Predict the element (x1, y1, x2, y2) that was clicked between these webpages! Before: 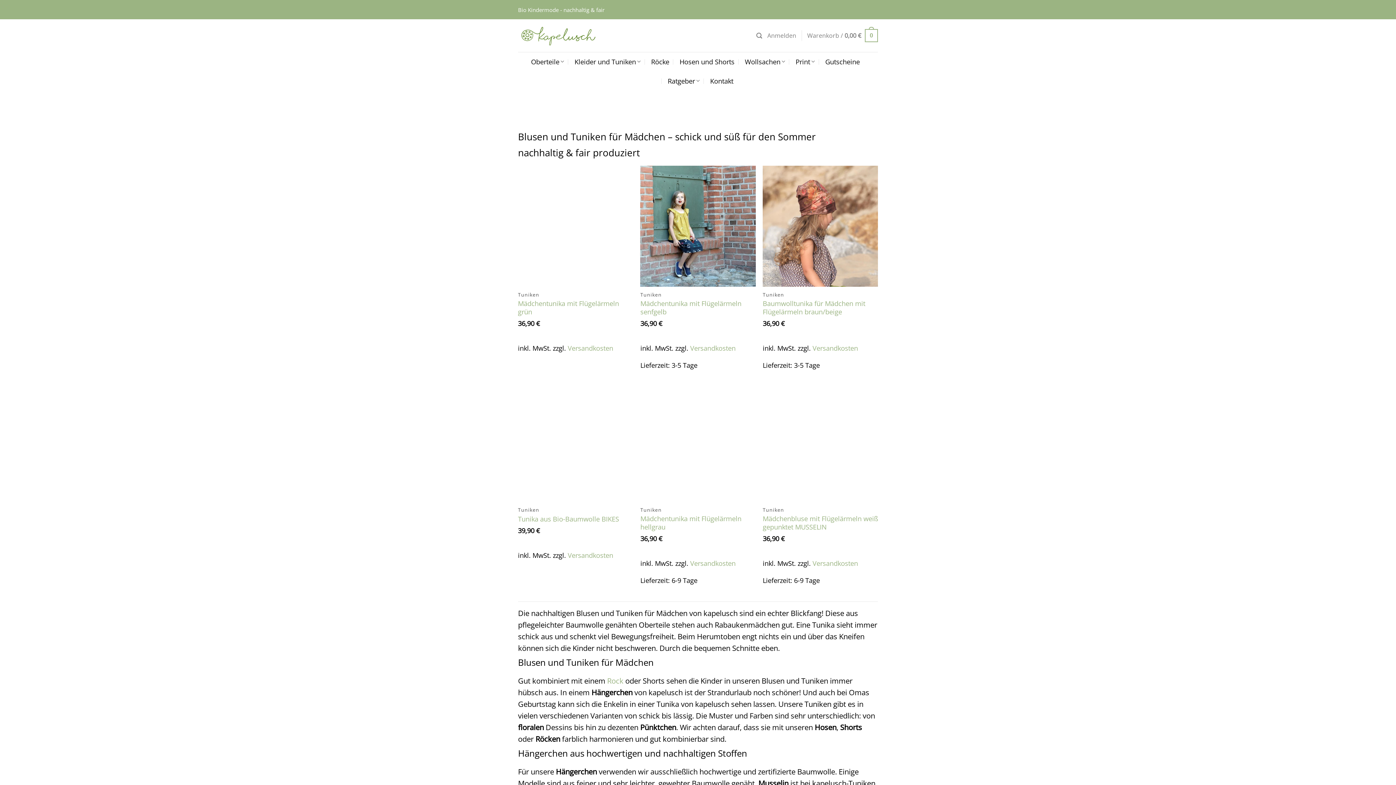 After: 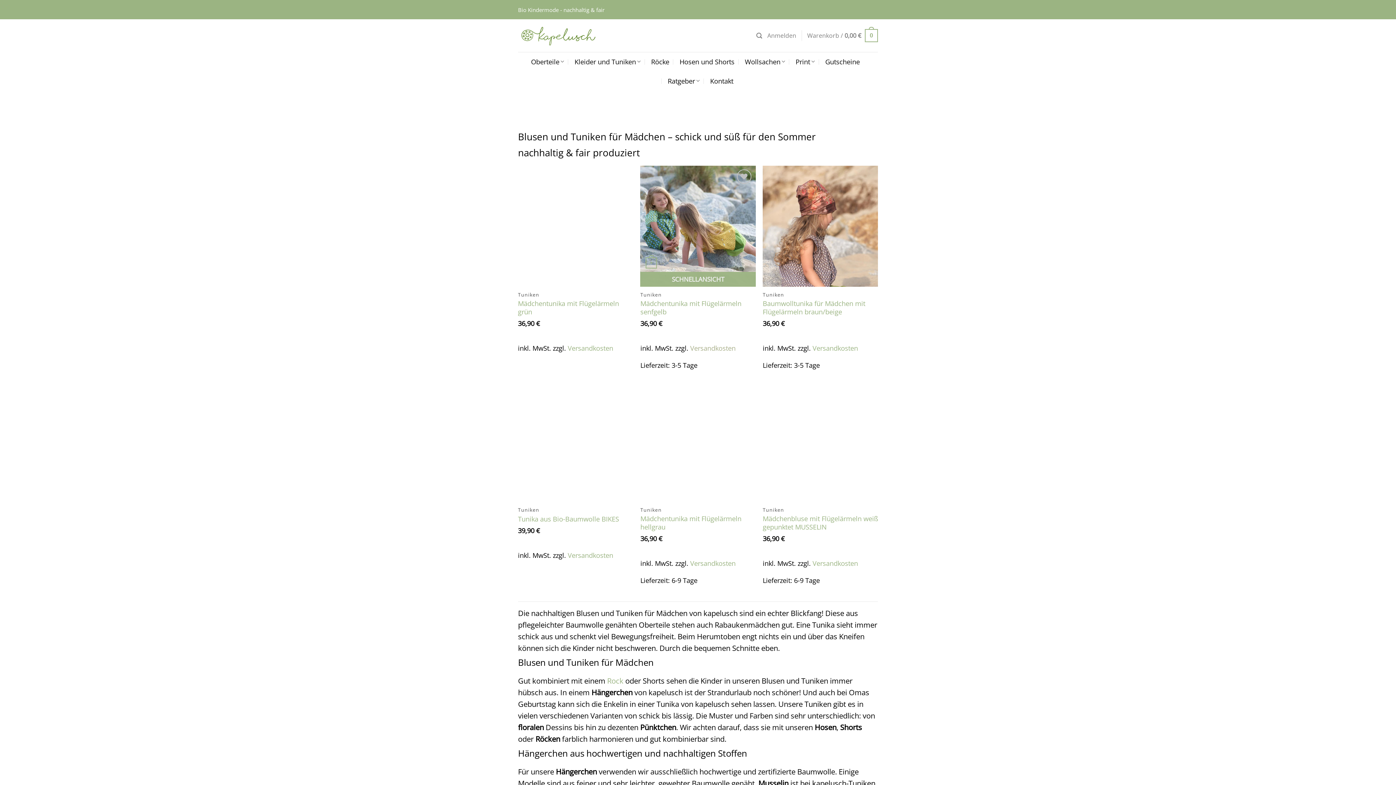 Action: label: Versandkosten bbox: (690, 343, 735, 352)